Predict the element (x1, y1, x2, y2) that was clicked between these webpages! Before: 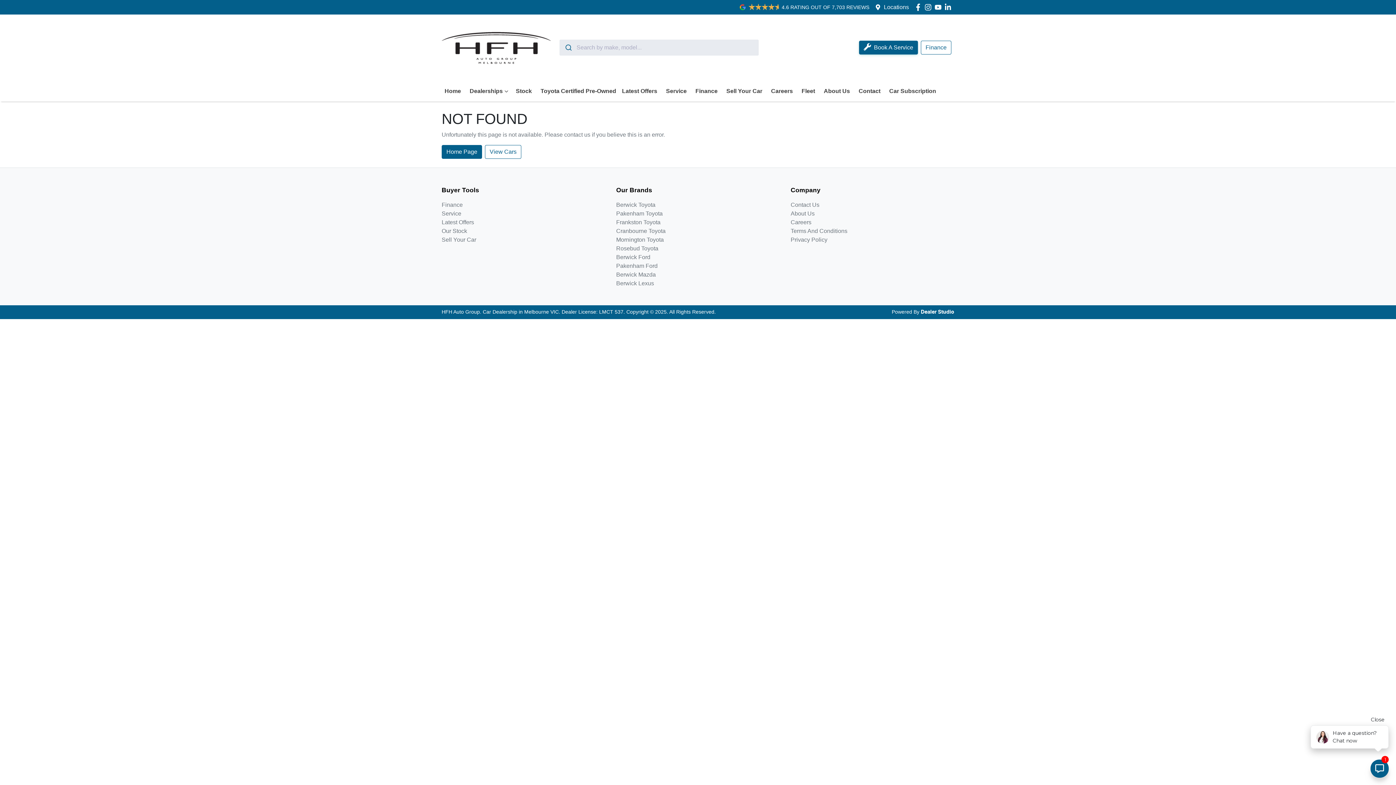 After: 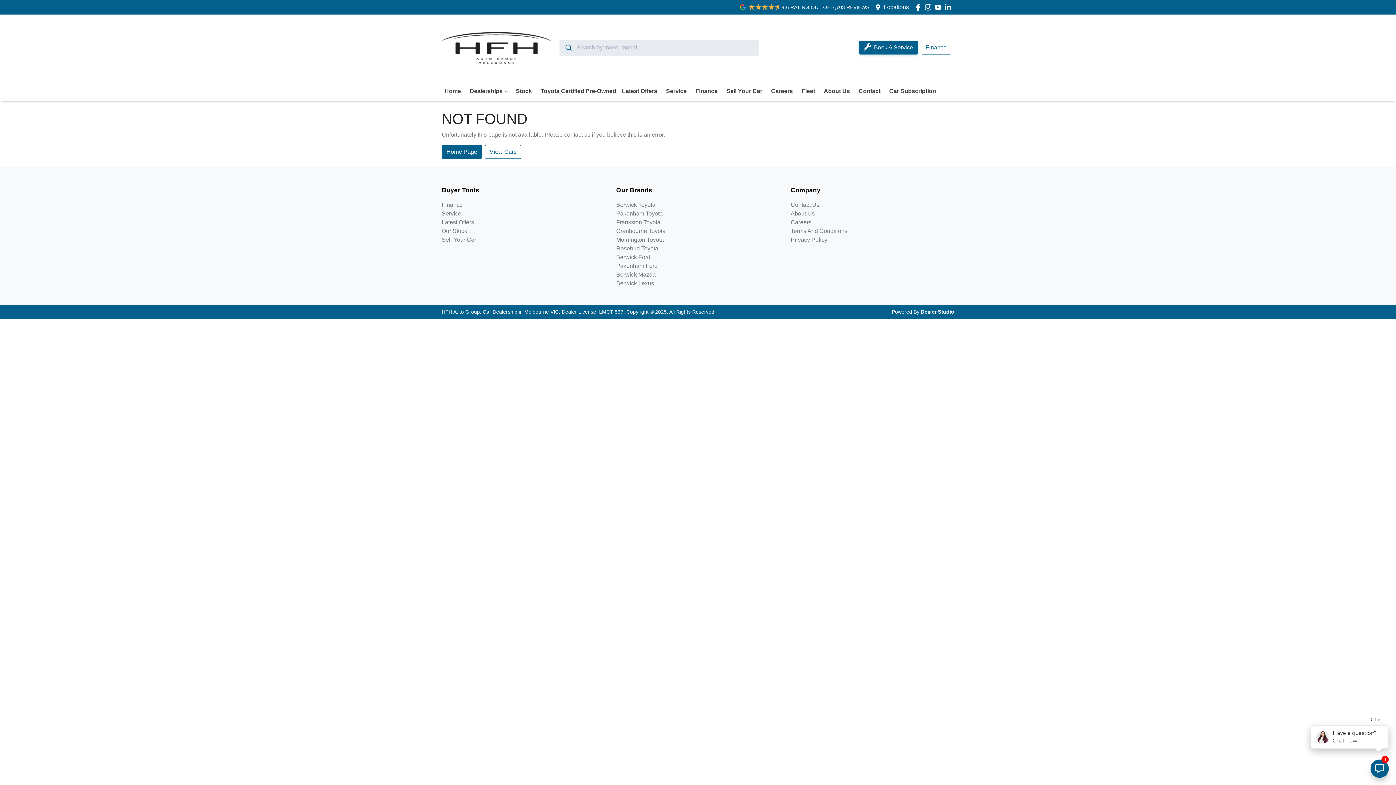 Action: label: HFH Auto Group LinkedIn bbox: (944, 3, 954, 10)